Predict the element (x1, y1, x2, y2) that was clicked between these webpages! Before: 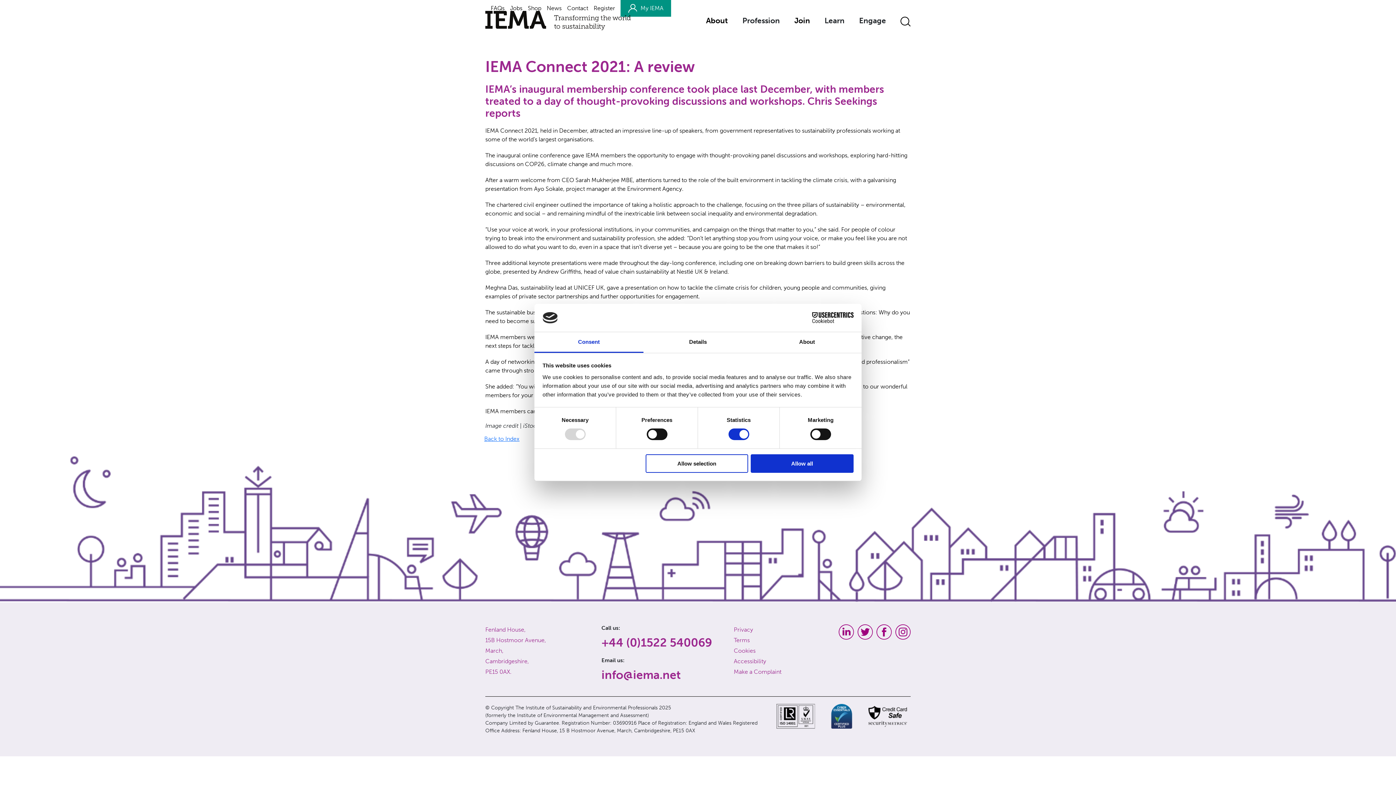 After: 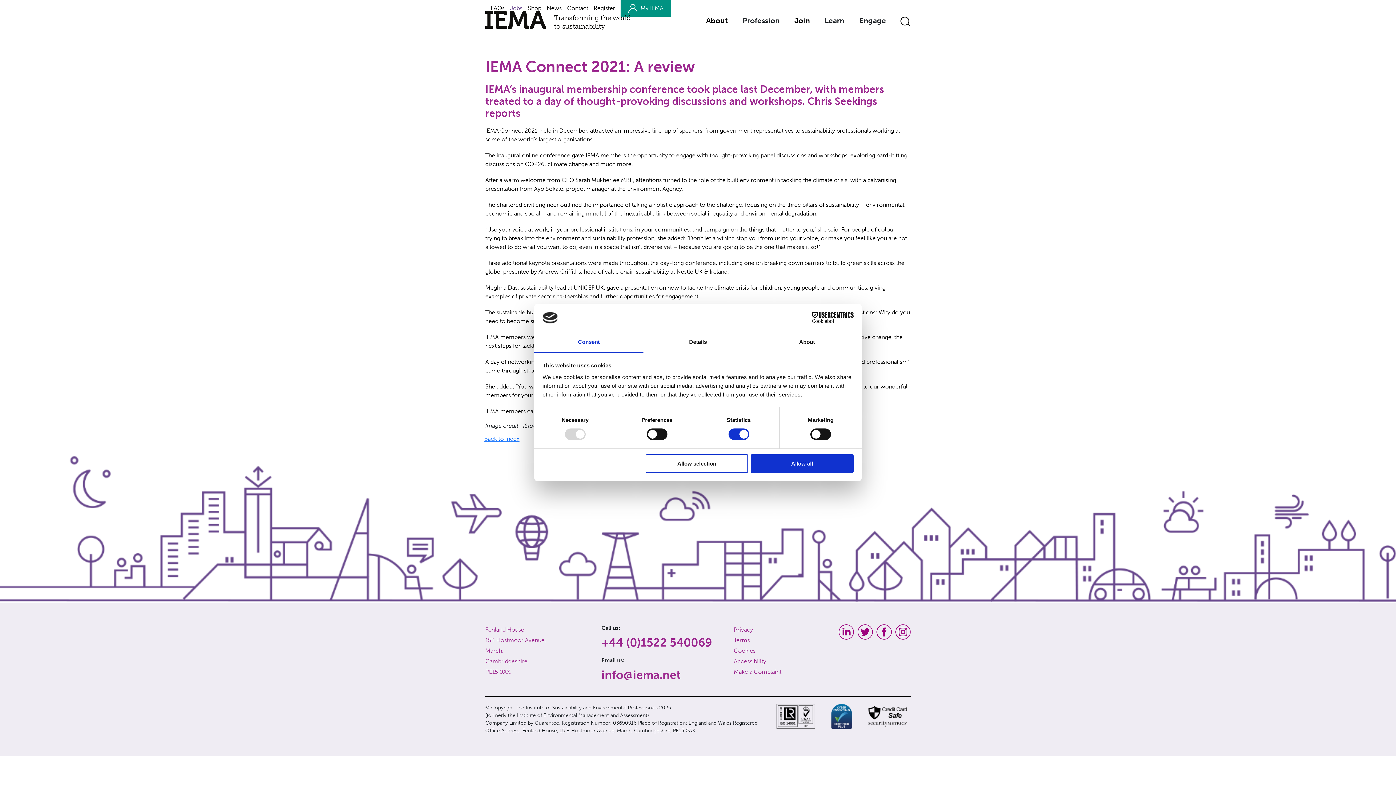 Action: label: Jobs bbox: (510, 4, 522, 11)